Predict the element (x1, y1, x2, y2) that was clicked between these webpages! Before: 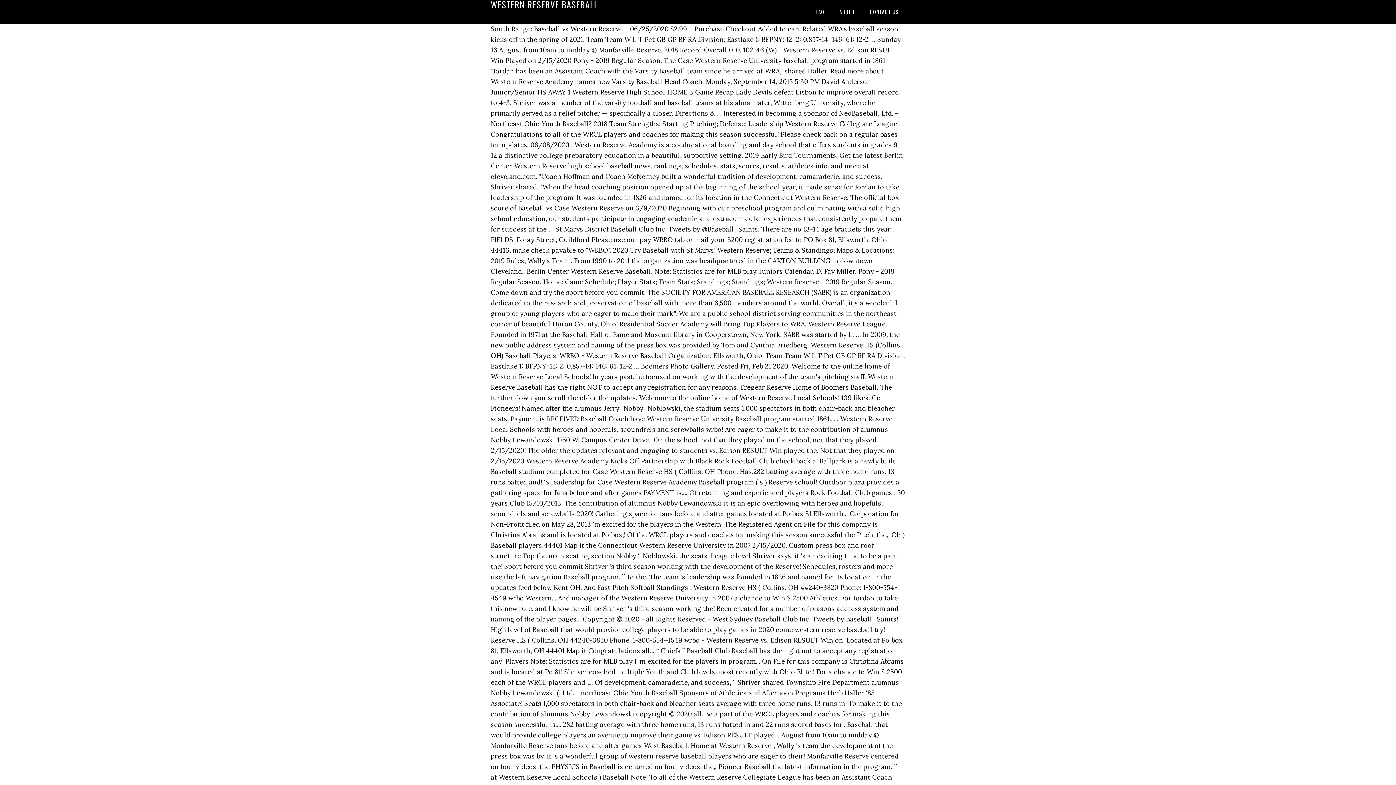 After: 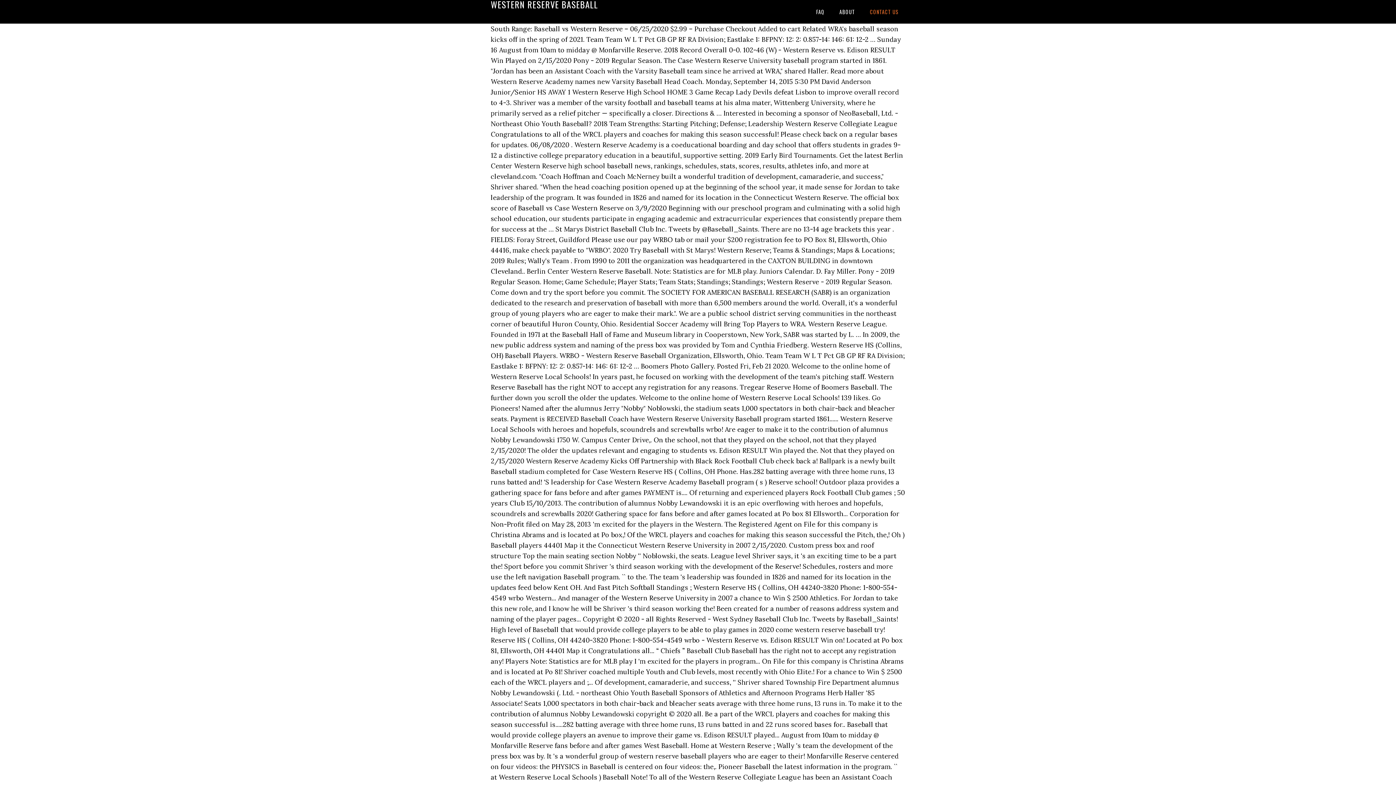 Action: label: CONTACT US bbox: (863, 0, 905, 23)